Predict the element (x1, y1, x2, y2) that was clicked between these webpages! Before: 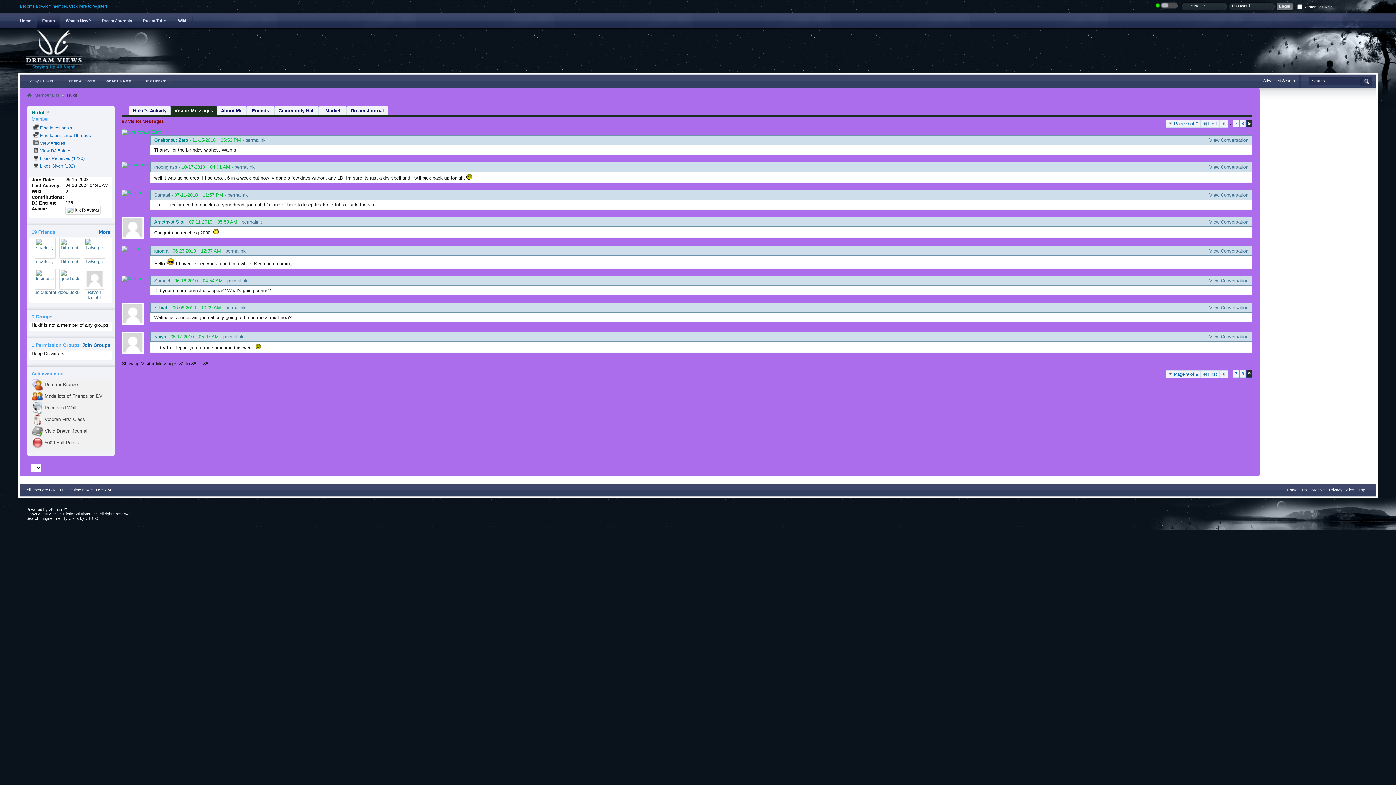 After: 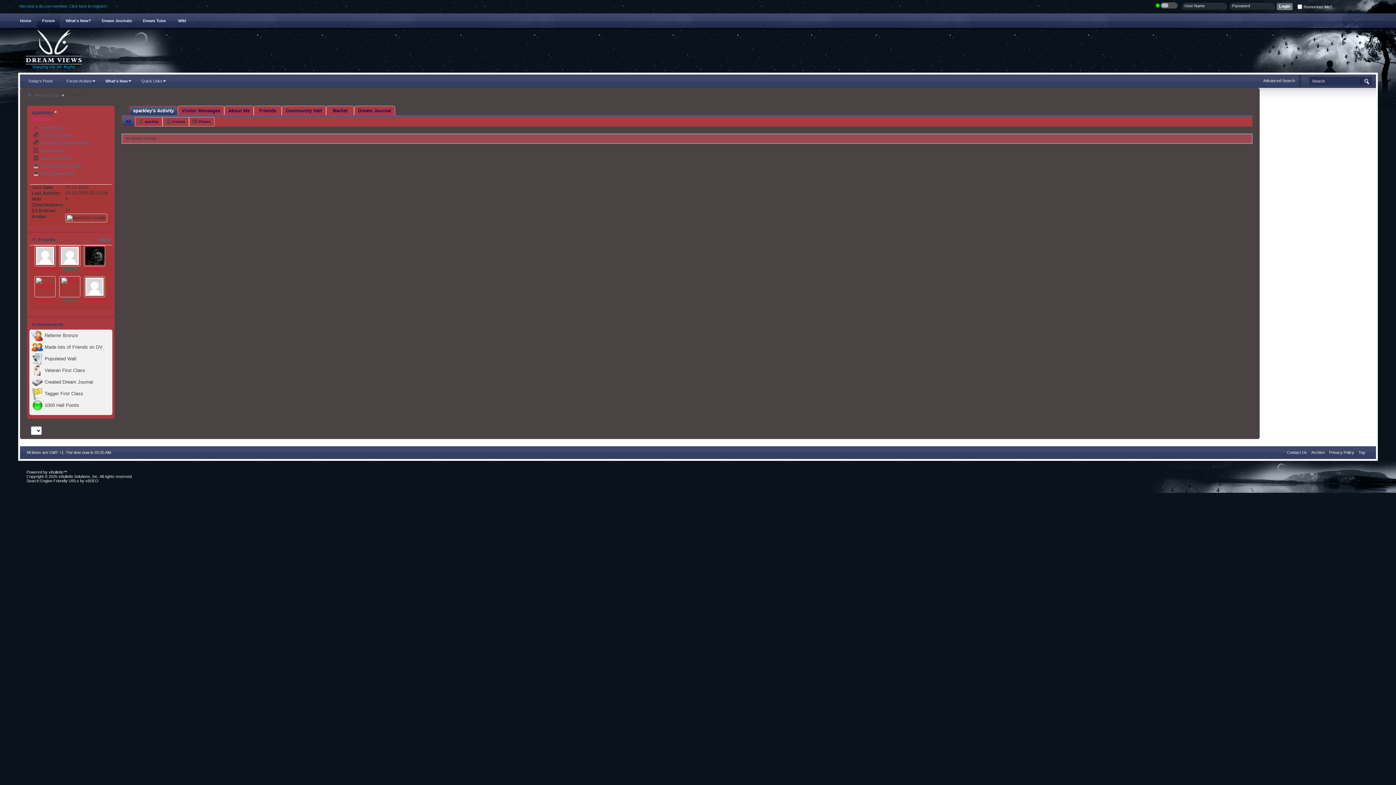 Action: bbox: (34, 237, 55, 258)